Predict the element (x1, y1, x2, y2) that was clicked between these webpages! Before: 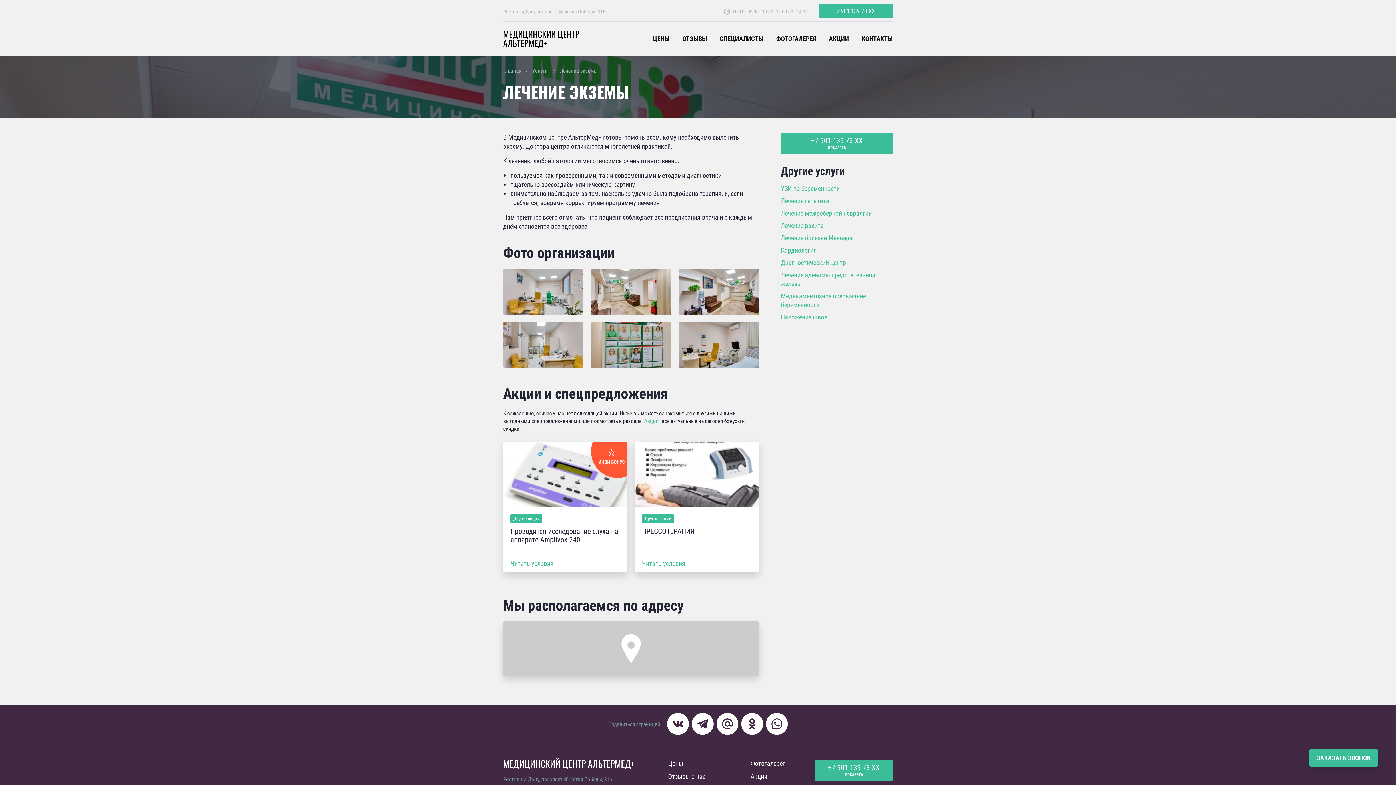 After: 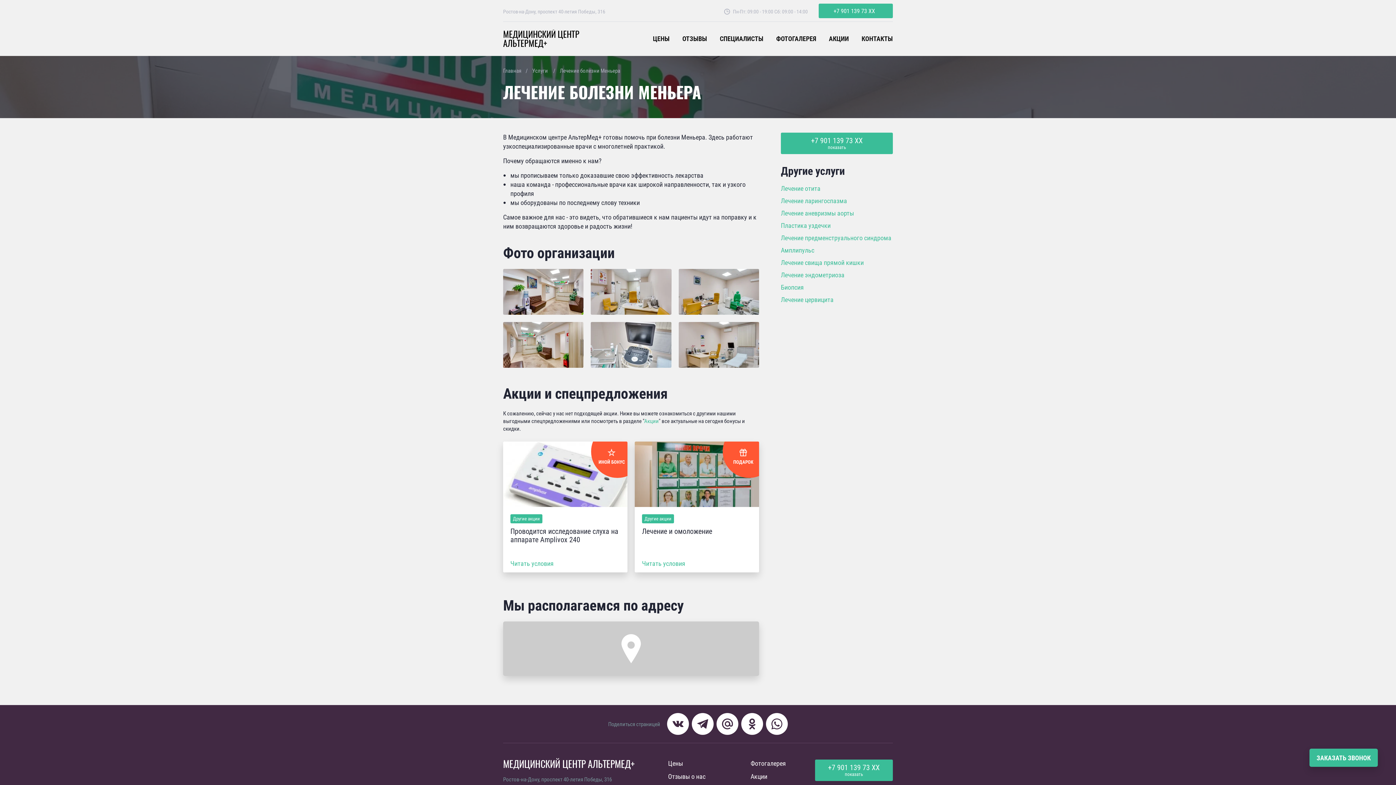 Action: label: Лечение болезни Меньера bbox: (781, 233, 852, 242)